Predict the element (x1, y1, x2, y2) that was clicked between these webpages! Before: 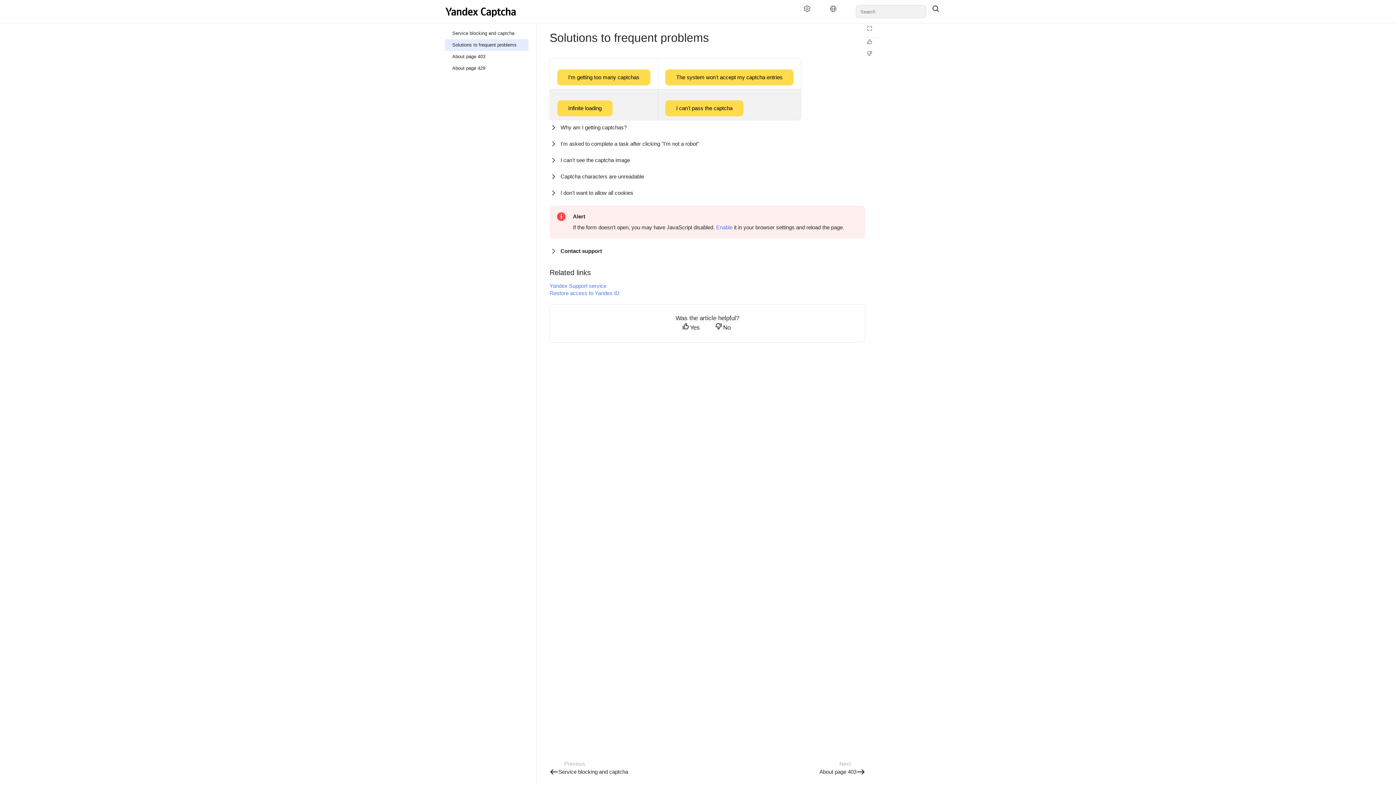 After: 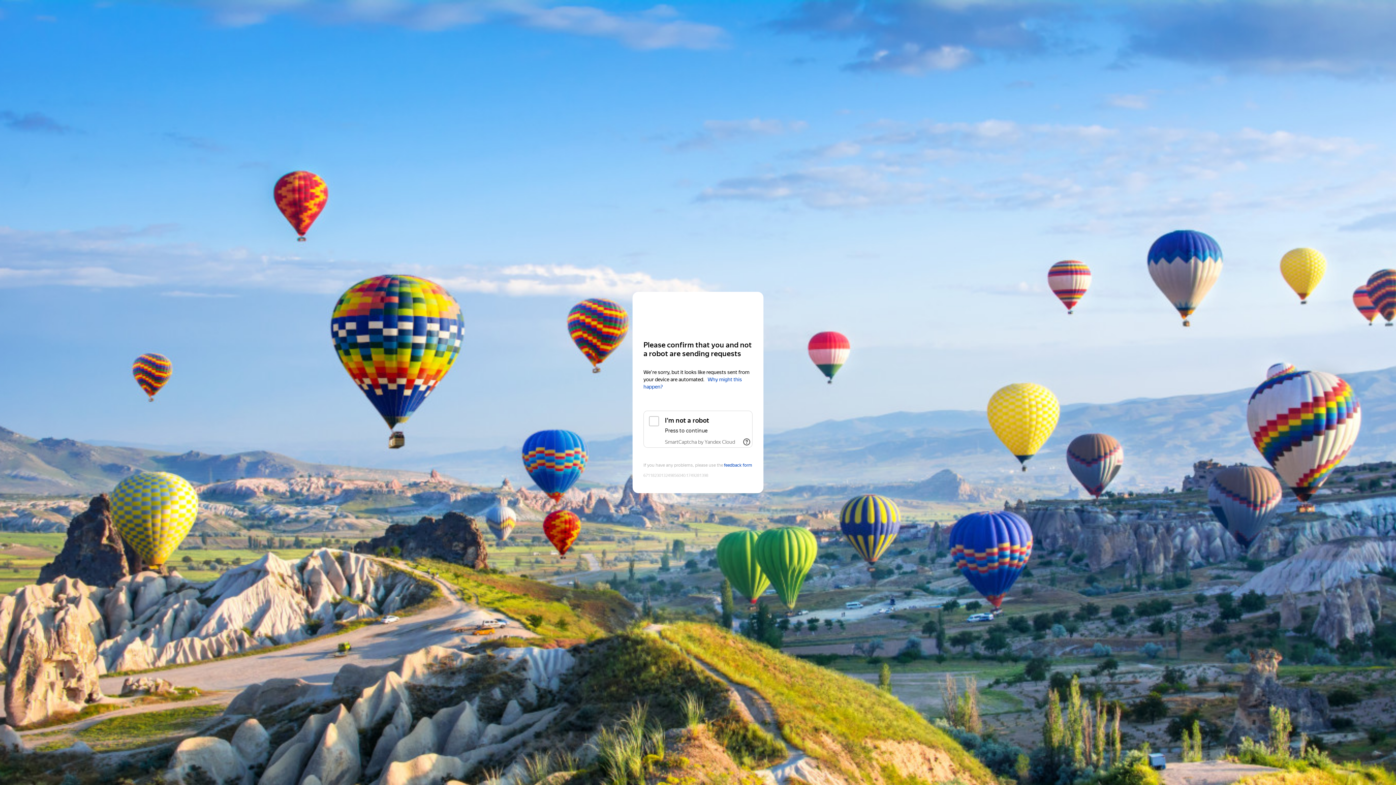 Action: label: The system won't accept my captcha entries bbox: (665, 74, 793, 80)